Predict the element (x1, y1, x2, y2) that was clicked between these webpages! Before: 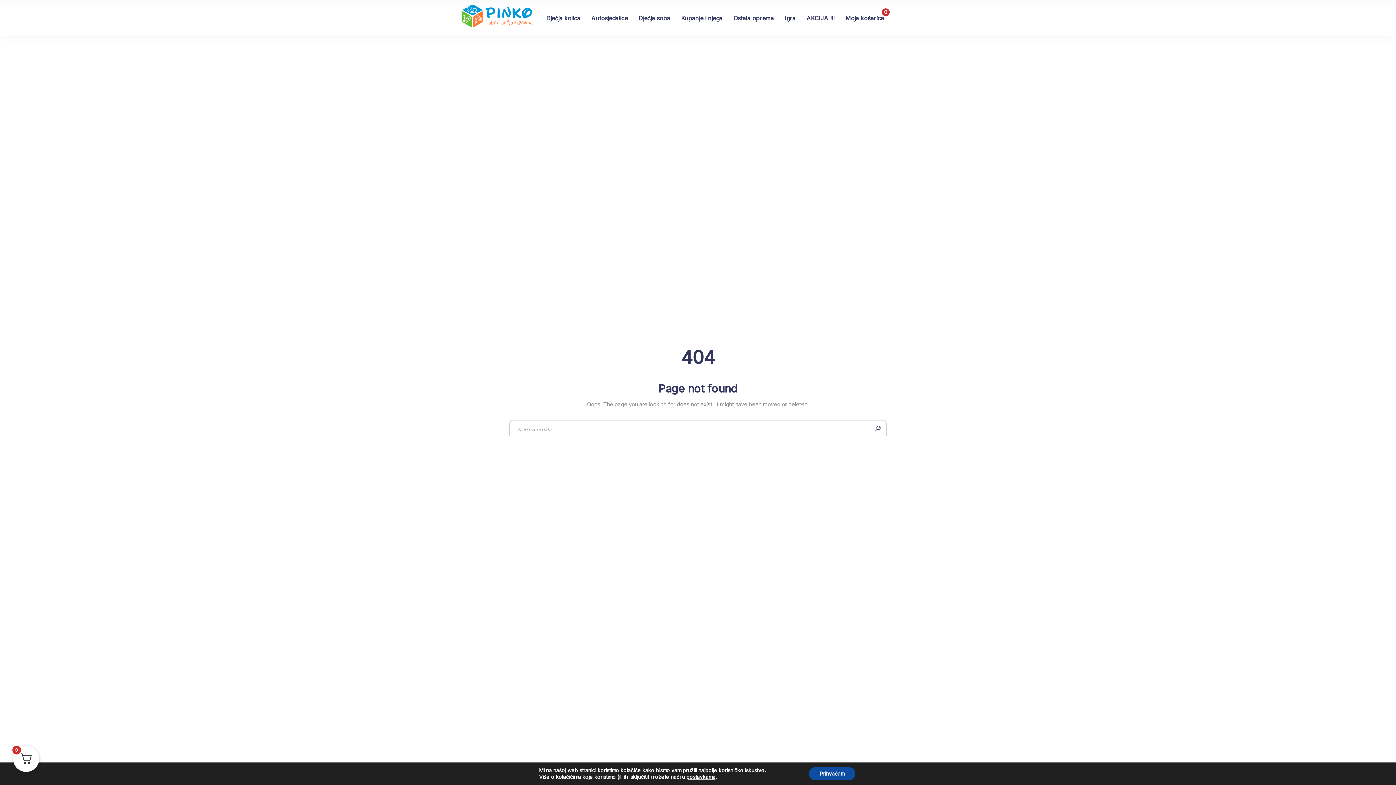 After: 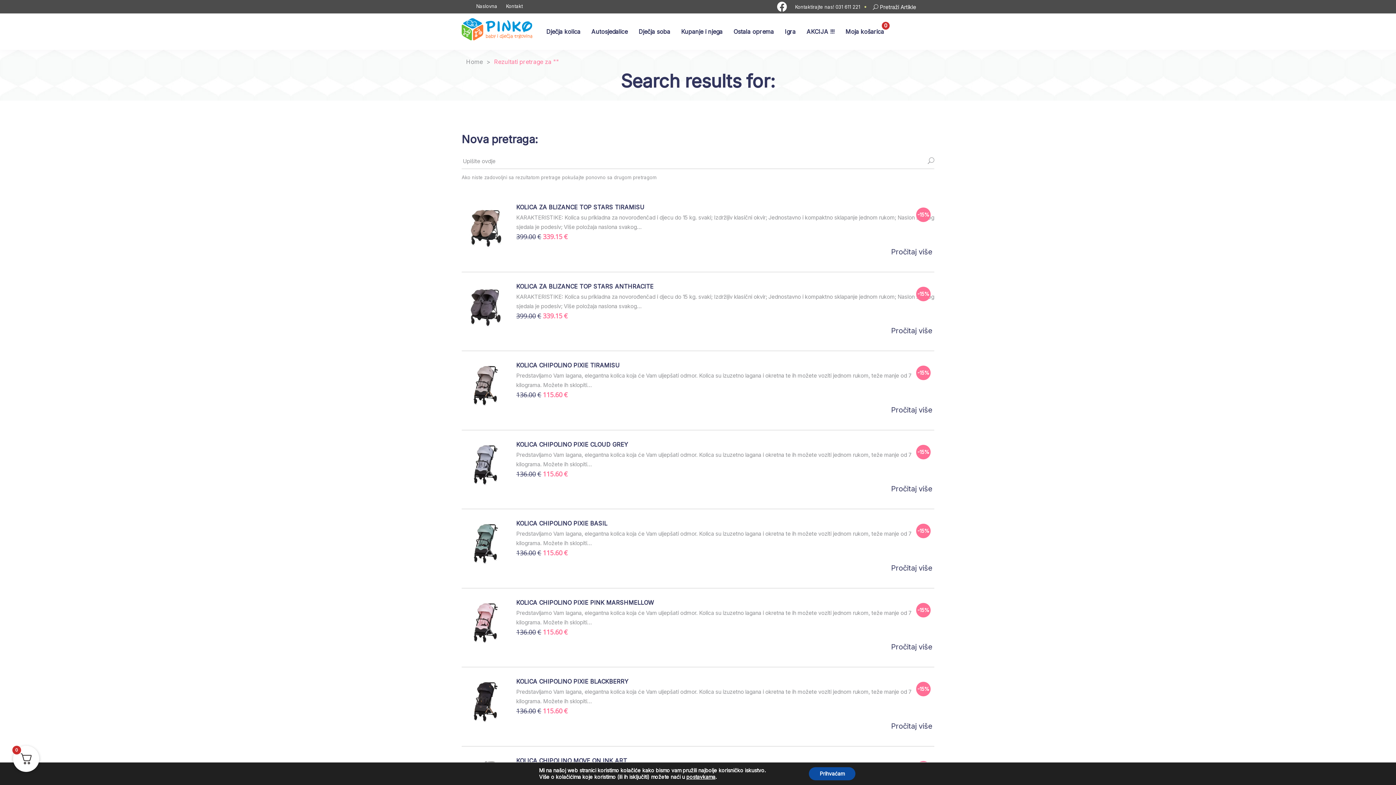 Action: bbox: (869, 420, 886, 438)